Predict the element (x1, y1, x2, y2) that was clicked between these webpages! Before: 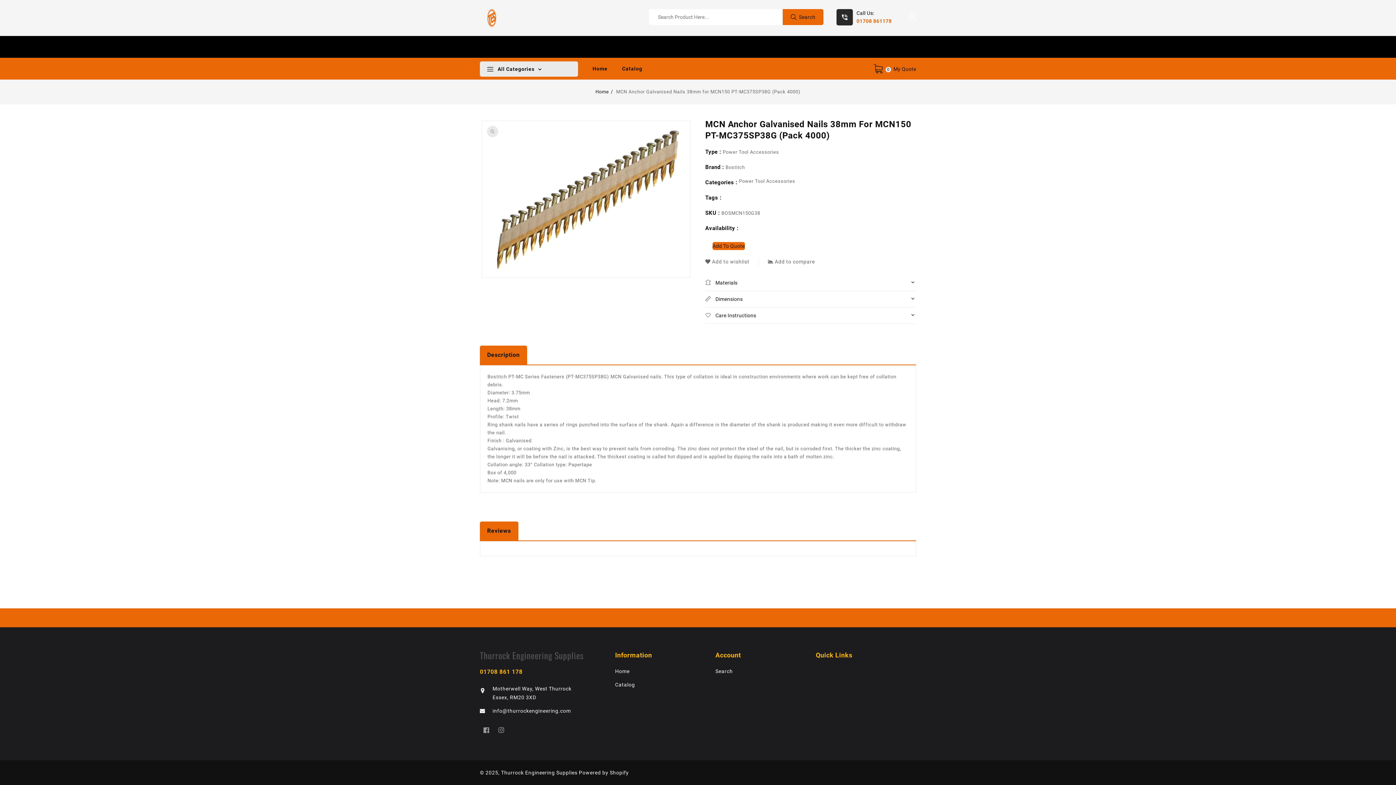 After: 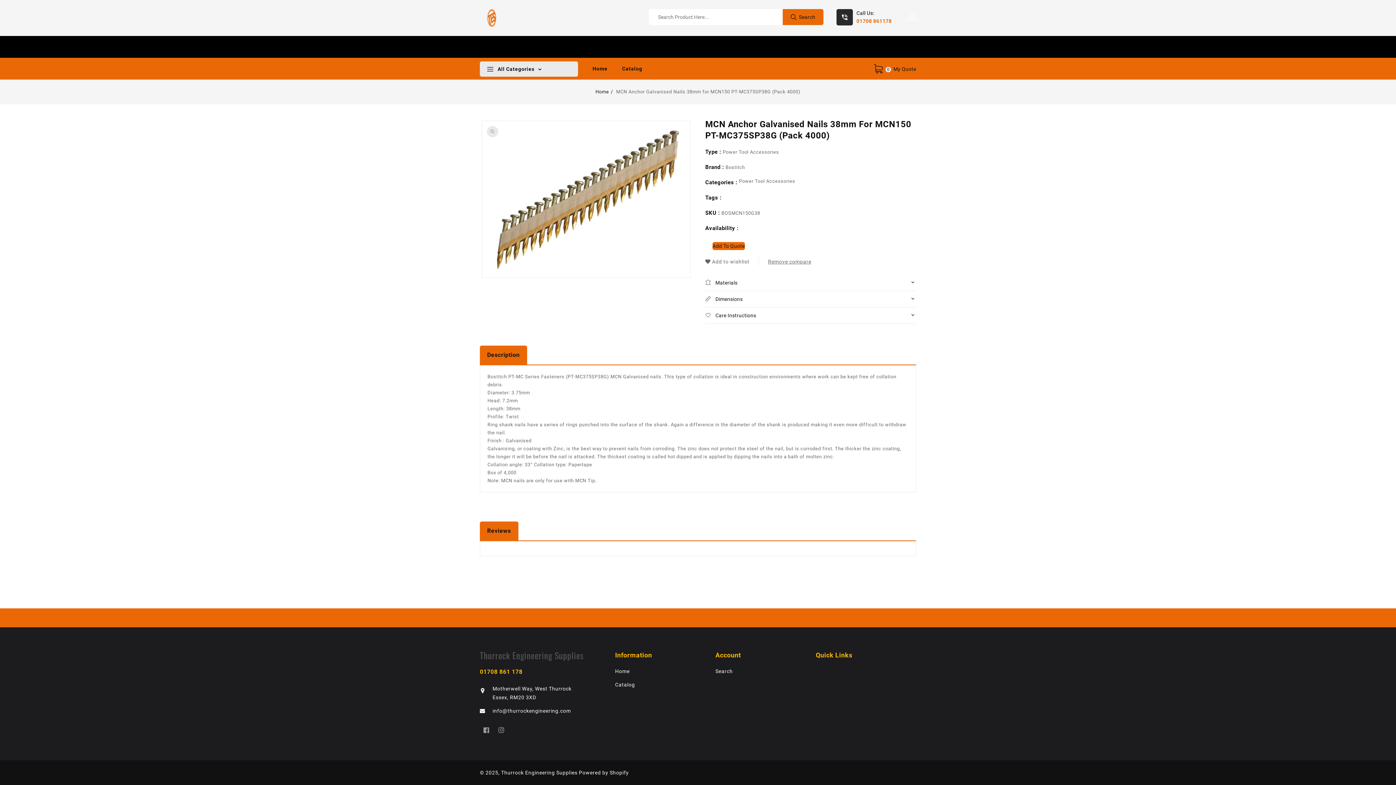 Action: label:  Add to compare bbox: (768, 258, 815, 264)